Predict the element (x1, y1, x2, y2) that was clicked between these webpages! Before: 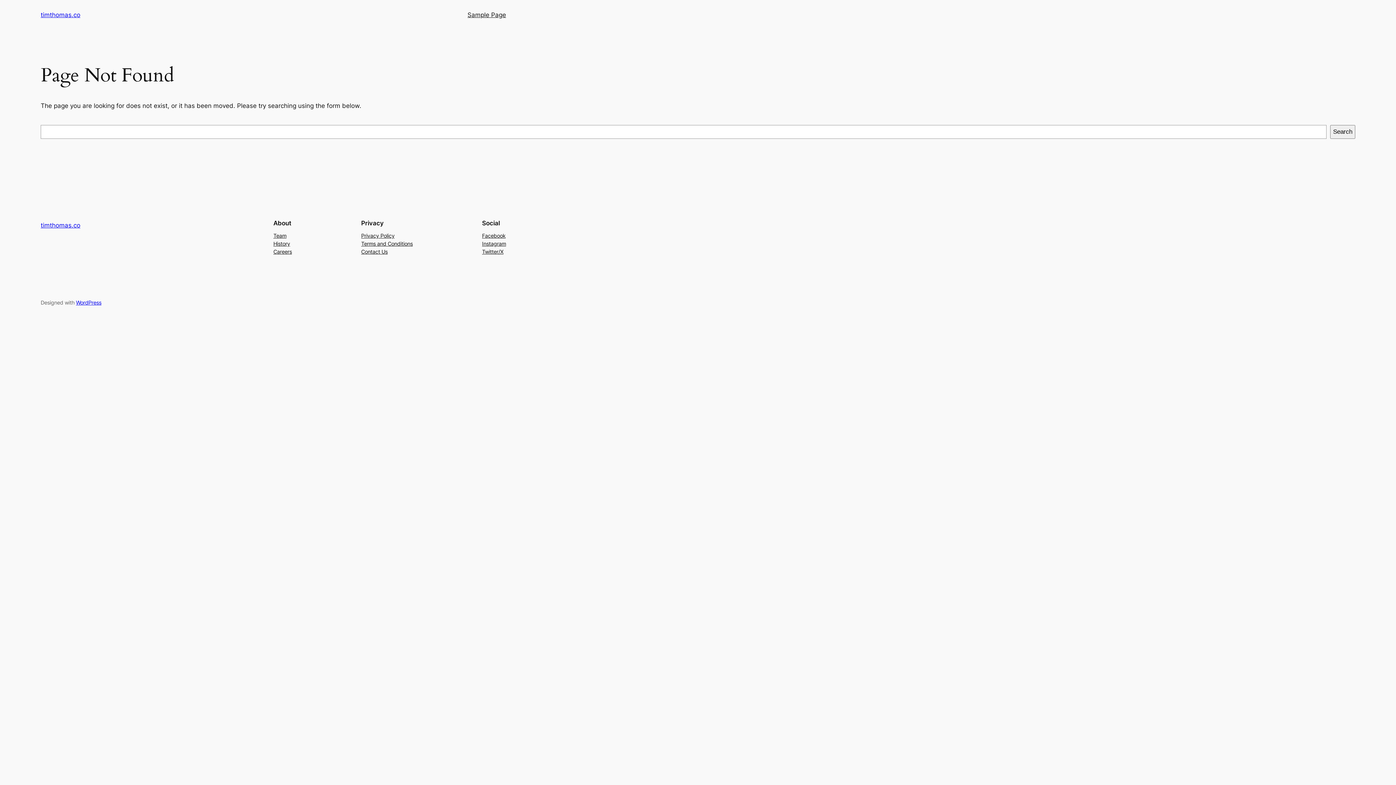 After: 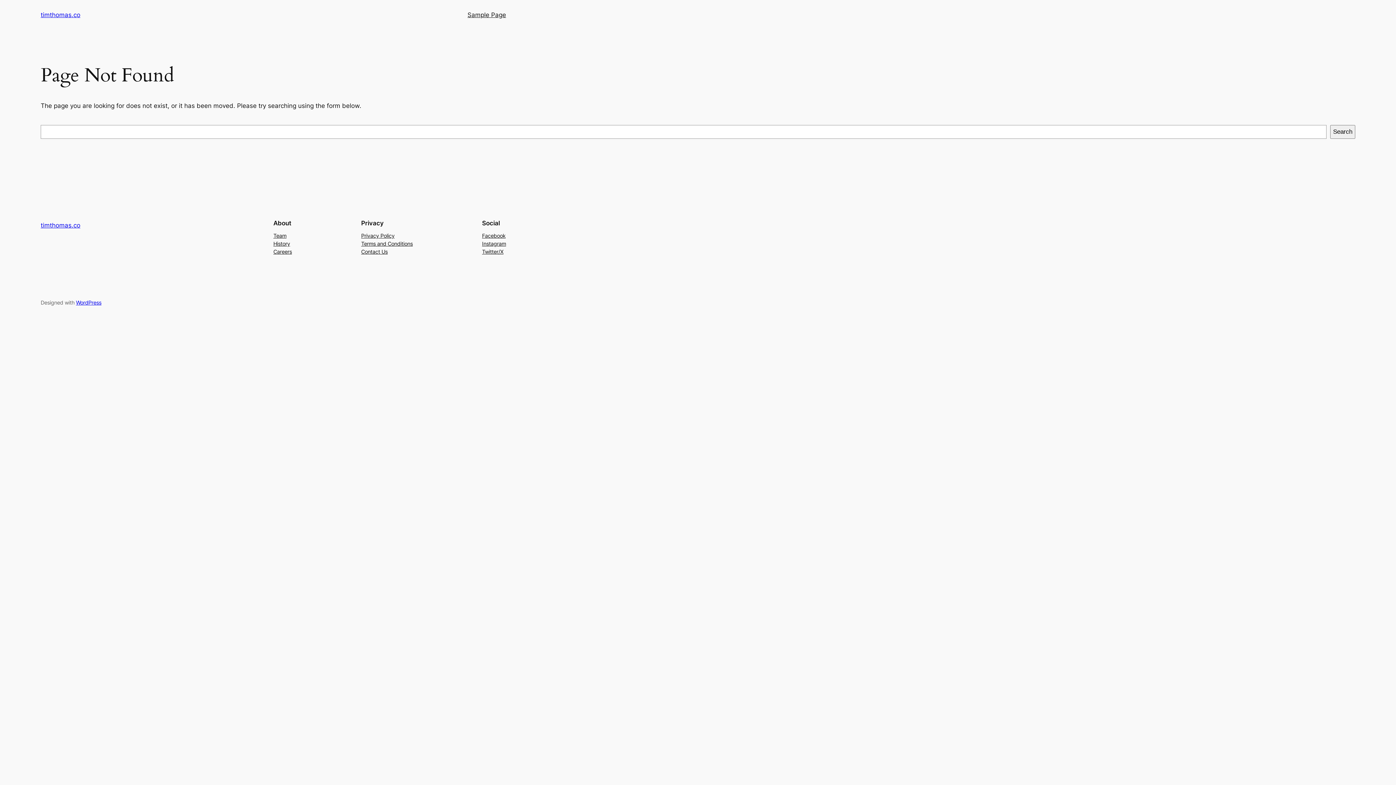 Action: bbox: (482, 247, 503, 255) label: Twitter/X